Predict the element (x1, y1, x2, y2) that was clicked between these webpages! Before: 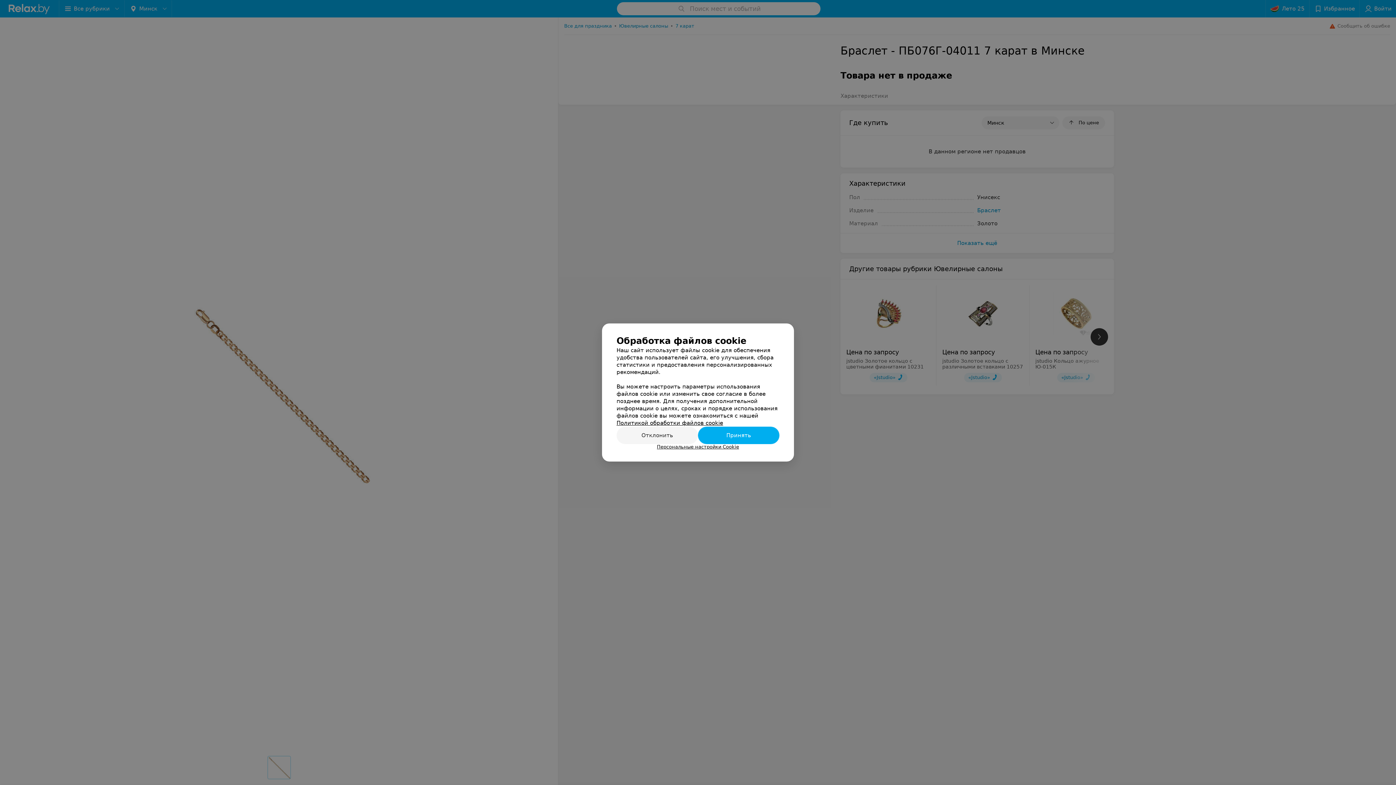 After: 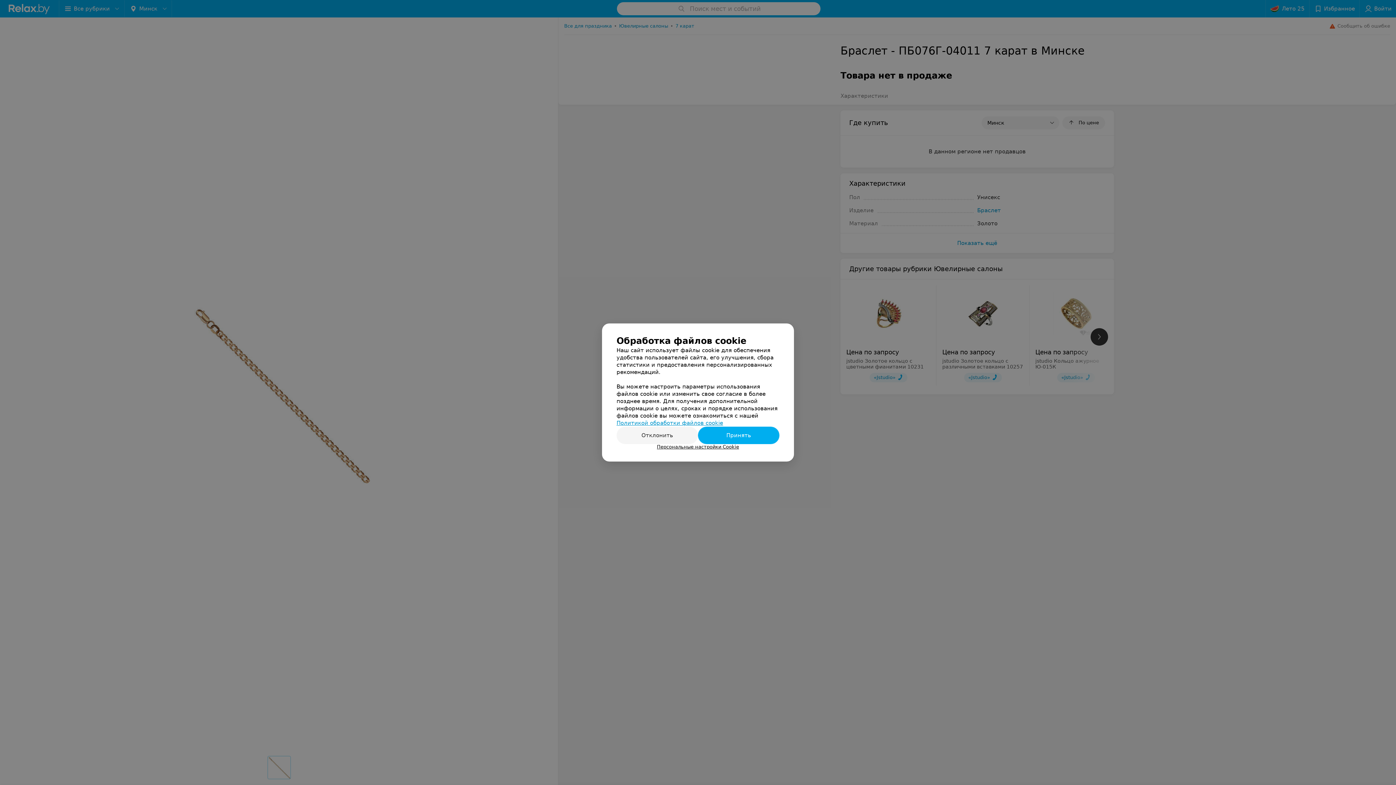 Action: label: Политикой обработки файлов cookie bbox: (616, 420, 723, 426)